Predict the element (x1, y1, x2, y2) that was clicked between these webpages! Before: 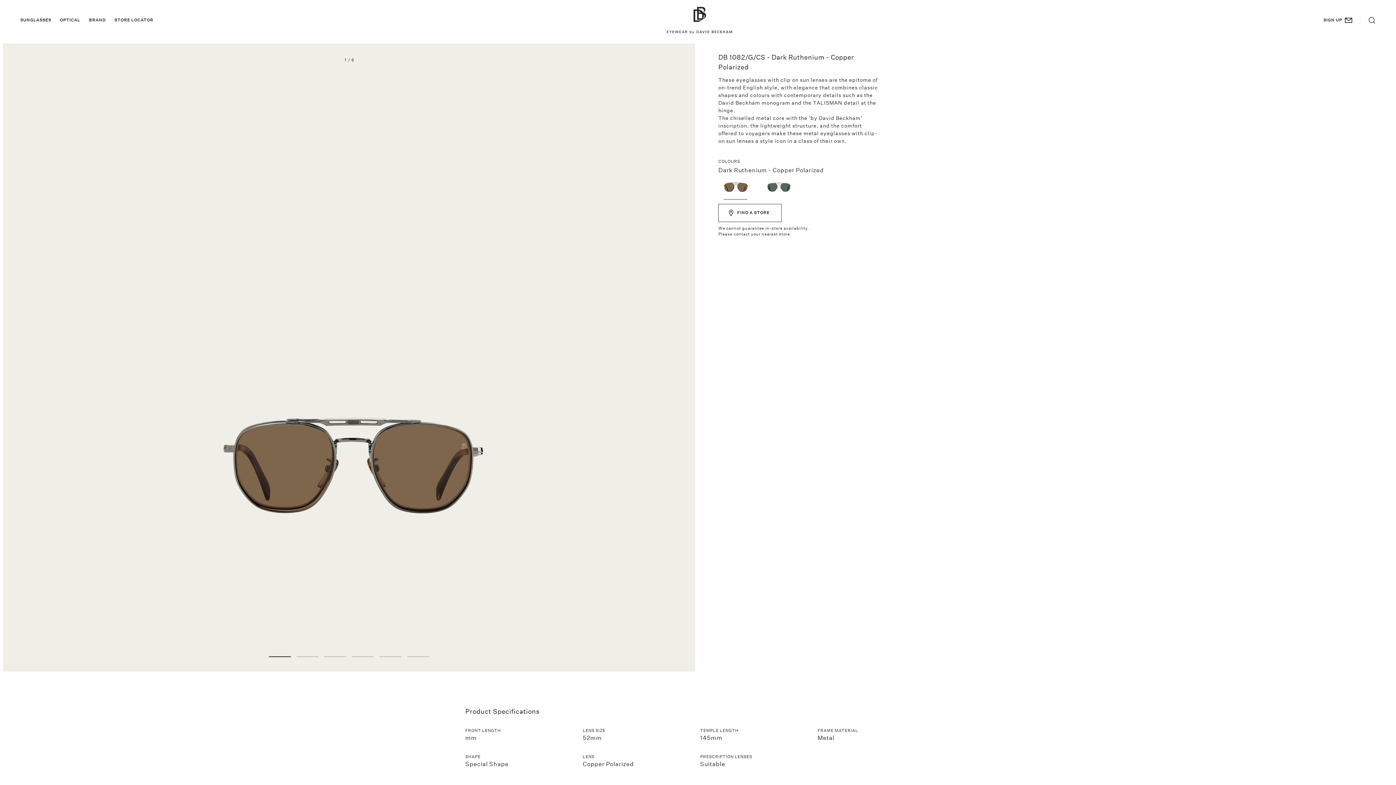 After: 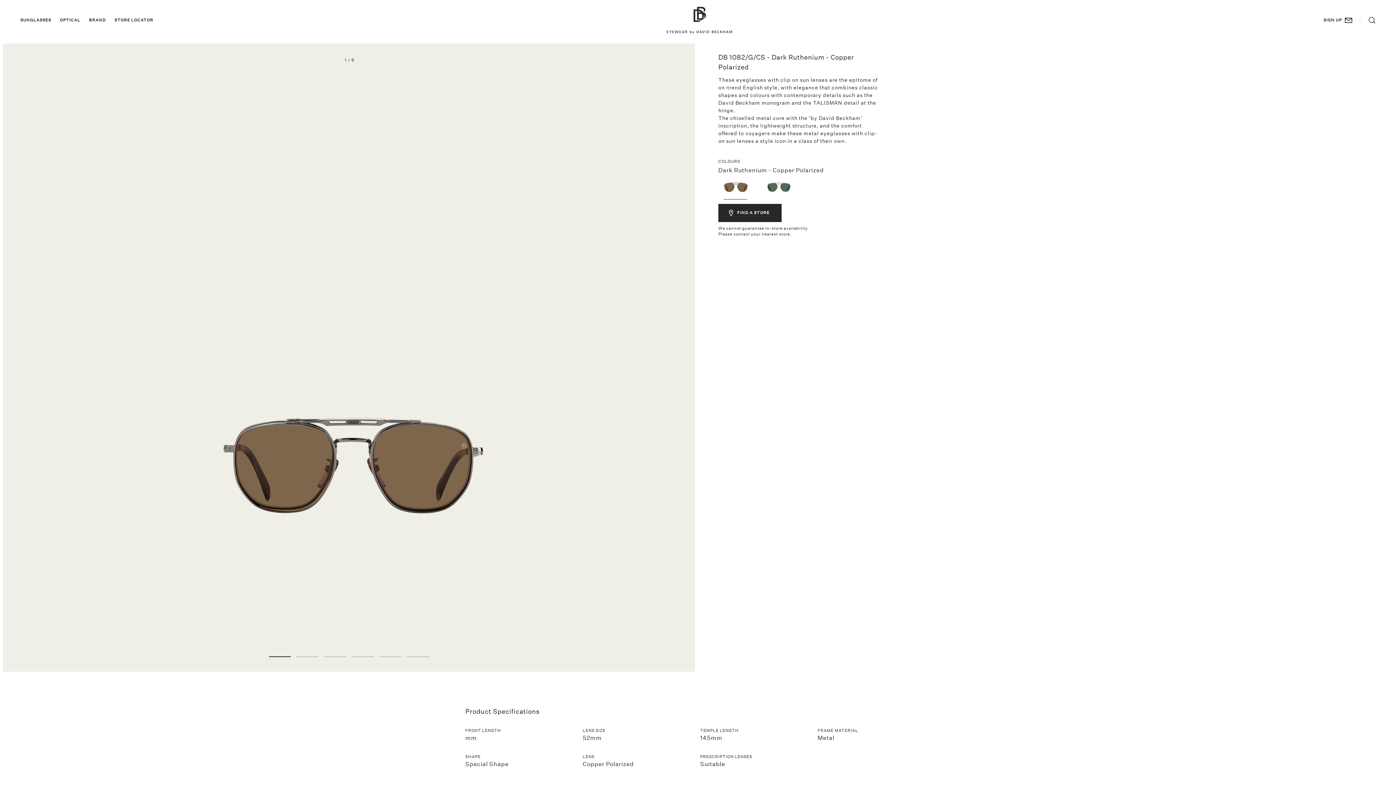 Action: label: FIND A STORE bbox: (718, 203, 781, 222)